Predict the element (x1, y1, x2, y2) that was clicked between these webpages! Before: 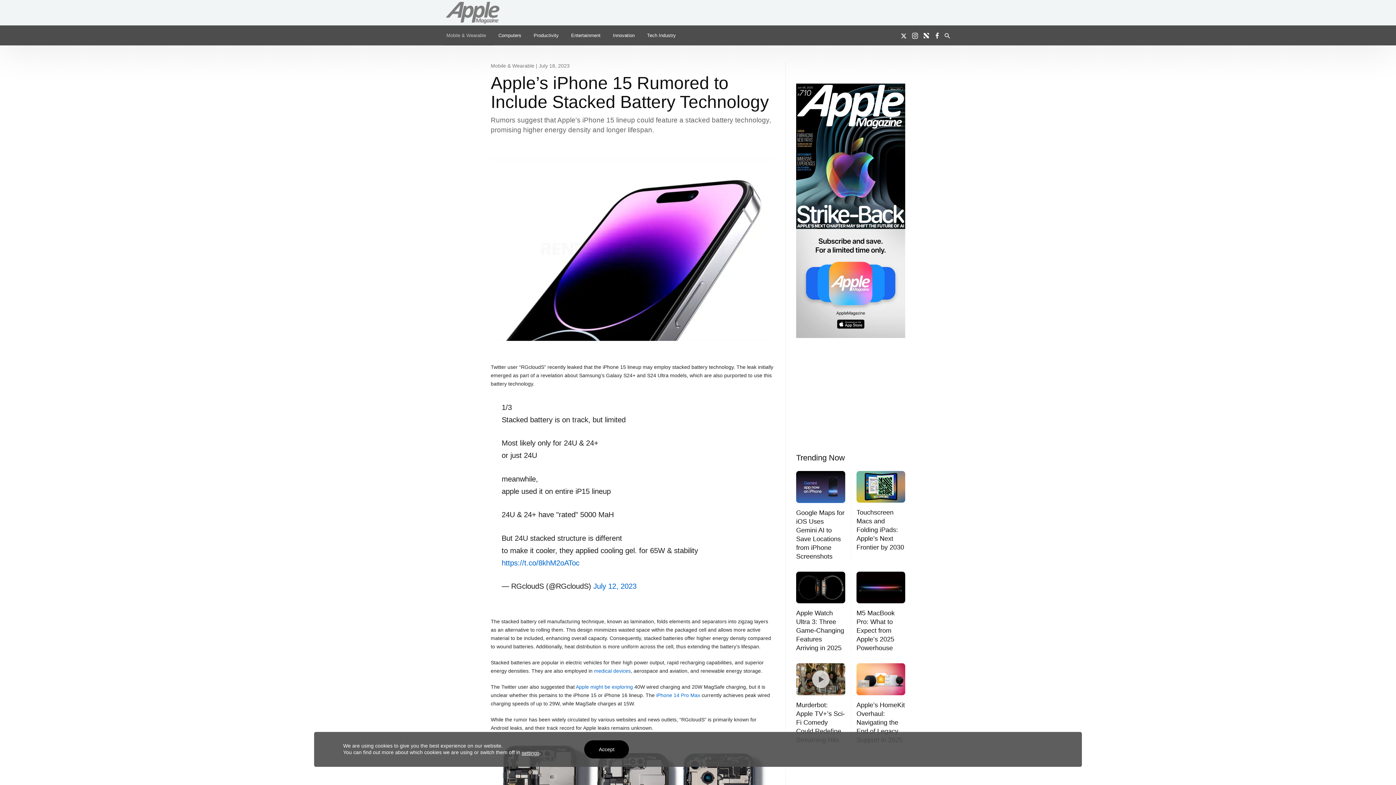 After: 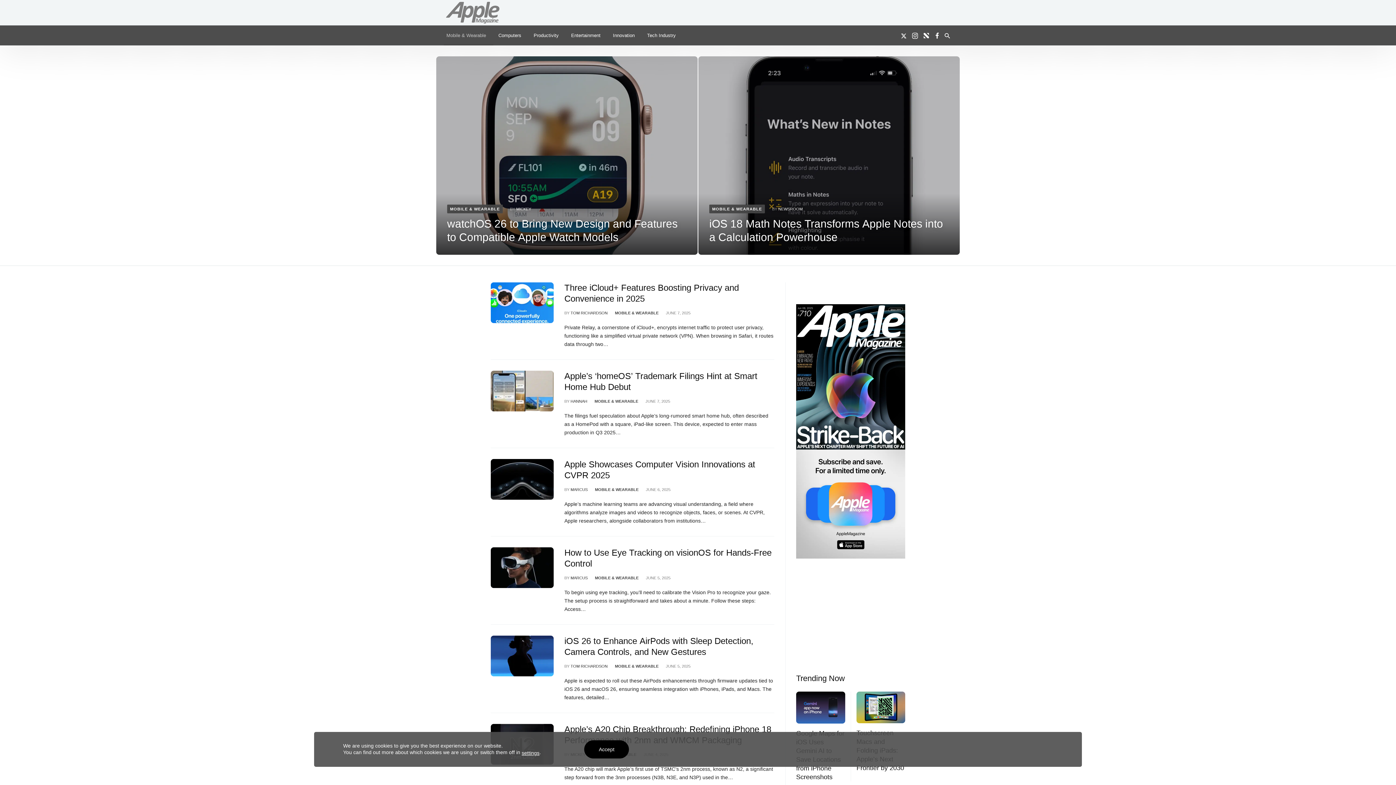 Action: label: Mobile & Wearable bbox: (490, 62, 534, 68)